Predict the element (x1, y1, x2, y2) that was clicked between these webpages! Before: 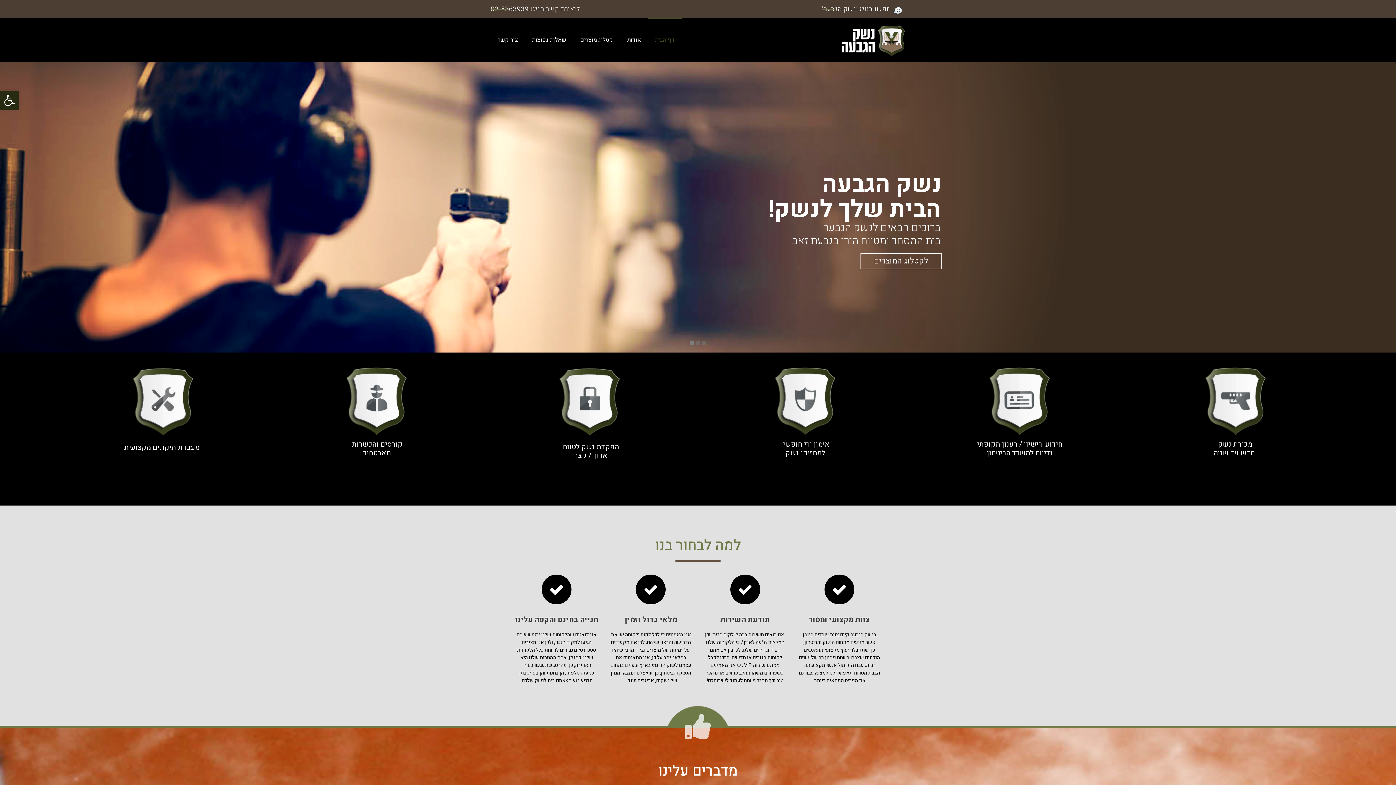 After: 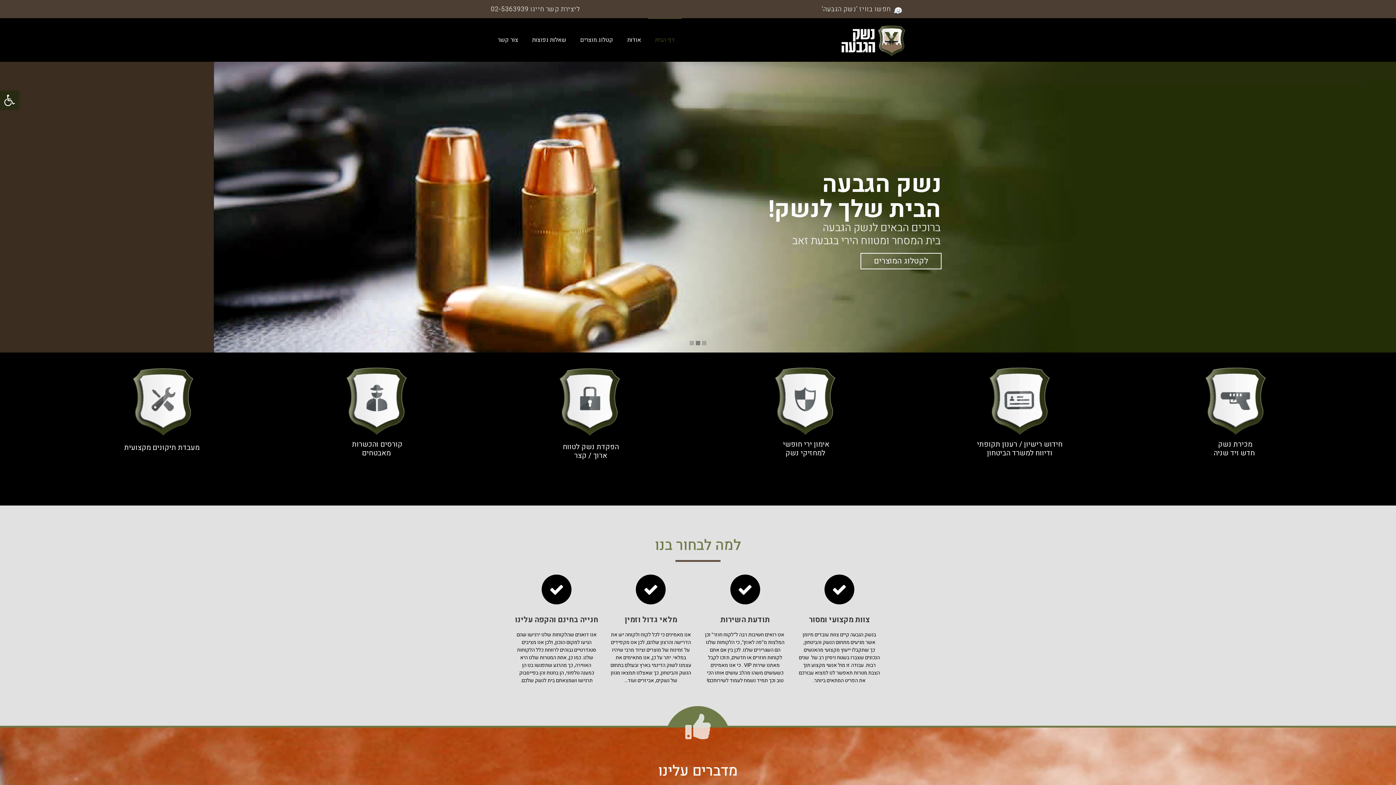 Action: bbox: (841, 36, 905, 43)